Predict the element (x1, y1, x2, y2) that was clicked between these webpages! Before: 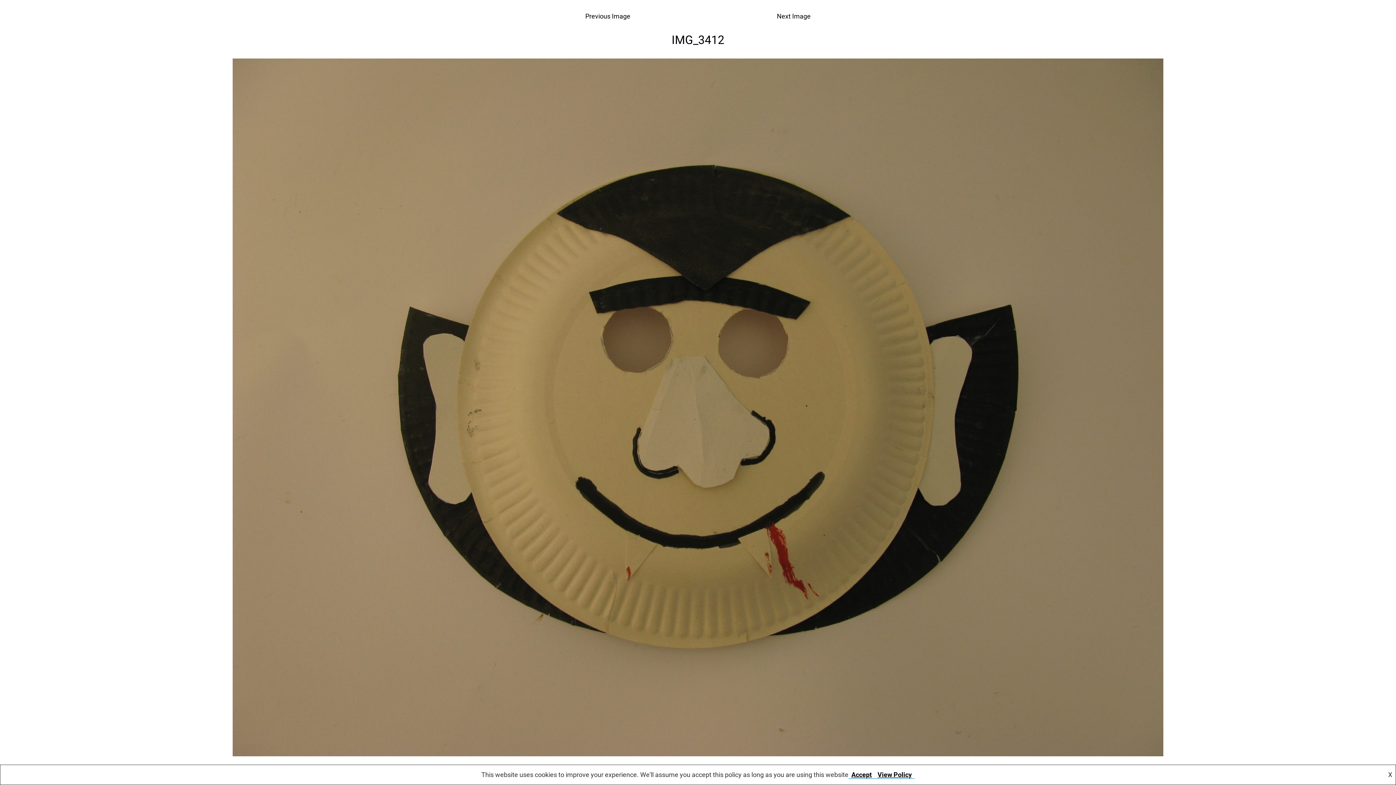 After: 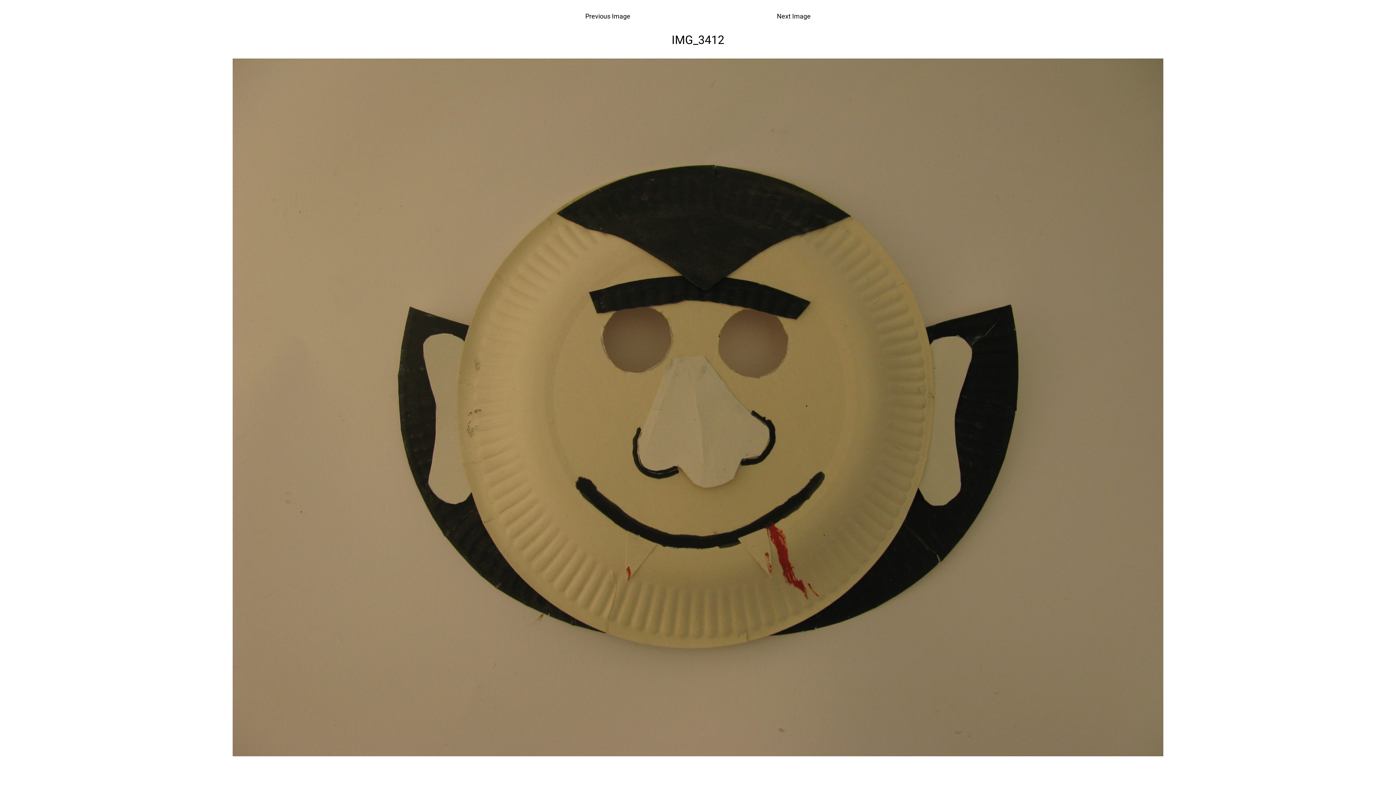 Action: label: Accept bbox: (848, 771, 874, 779)